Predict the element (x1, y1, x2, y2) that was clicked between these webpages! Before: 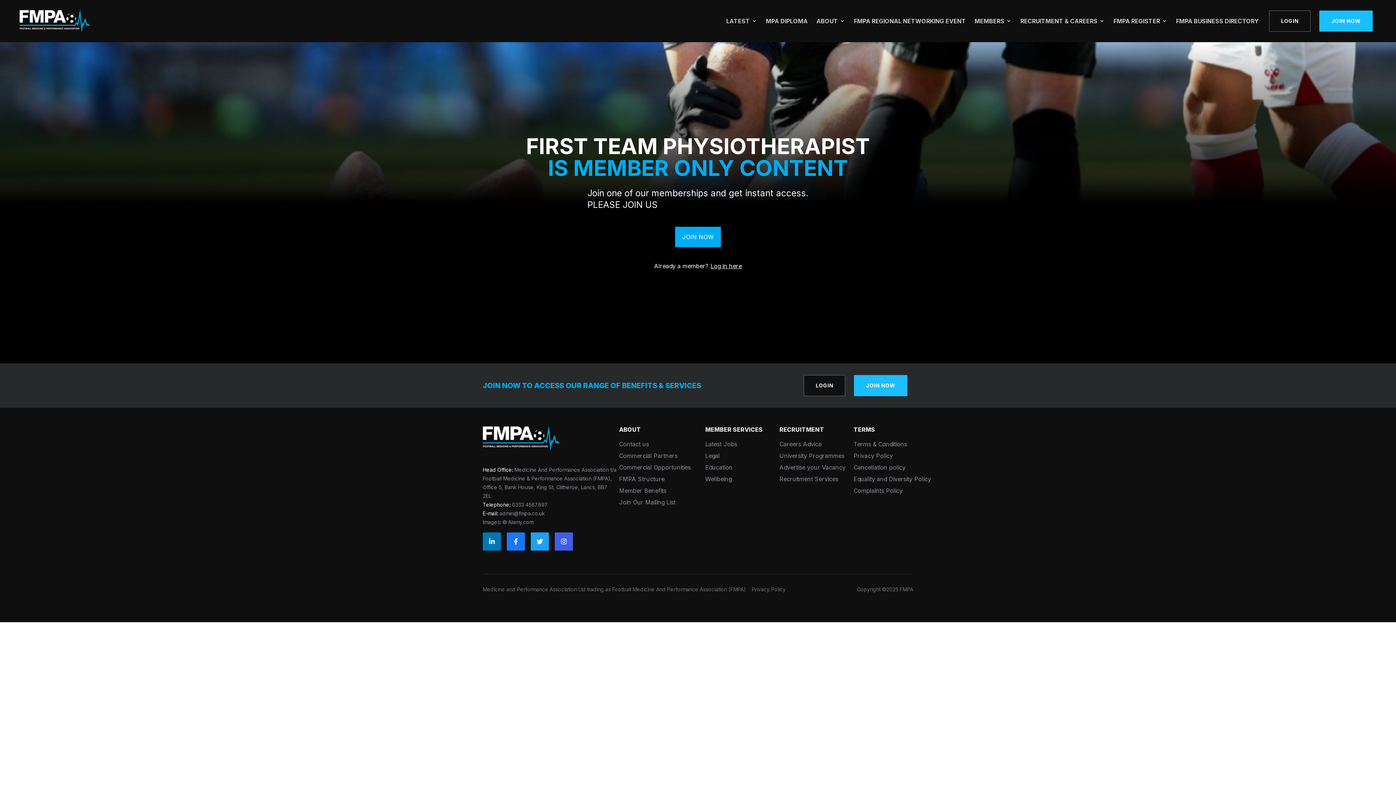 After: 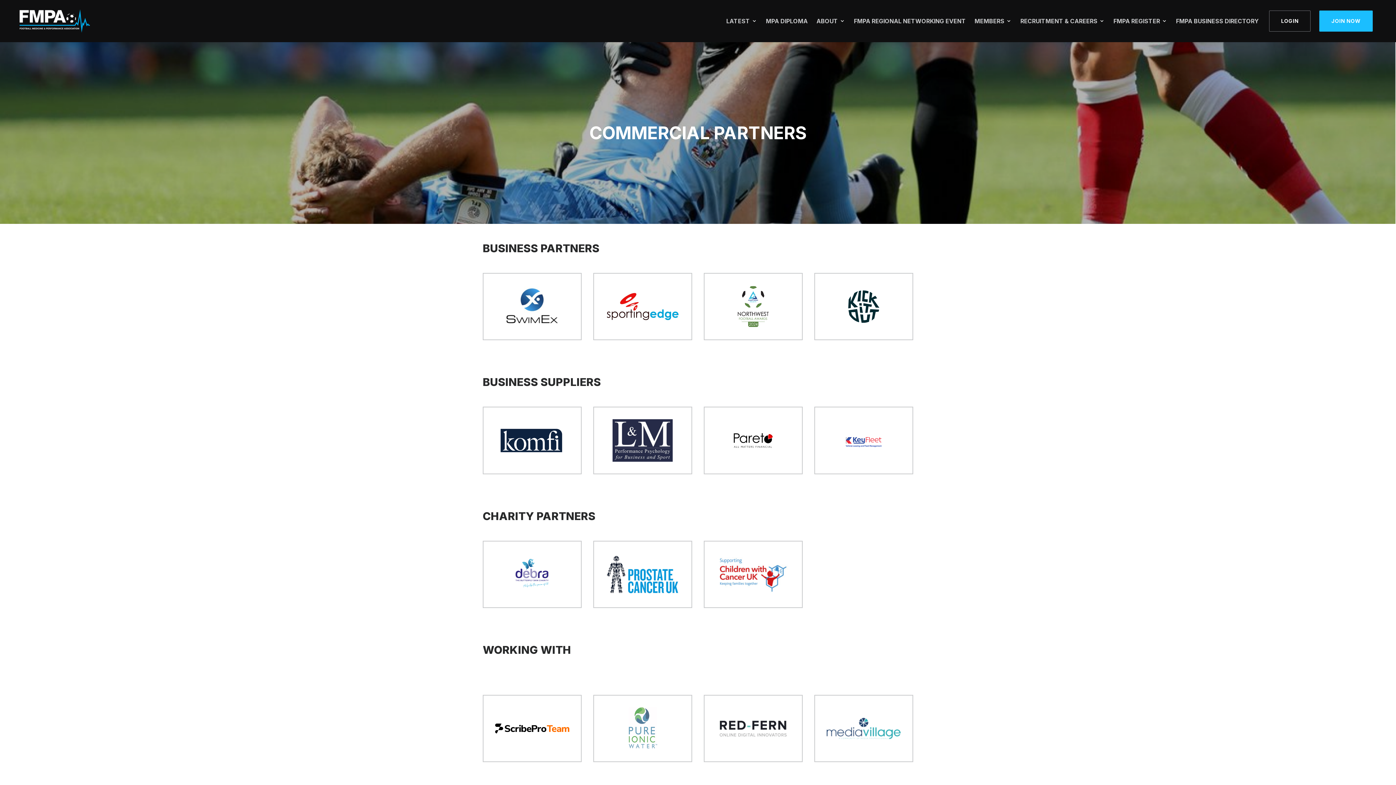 Action: label: Commercial Partners bbox: (619, 452, 677, 459)